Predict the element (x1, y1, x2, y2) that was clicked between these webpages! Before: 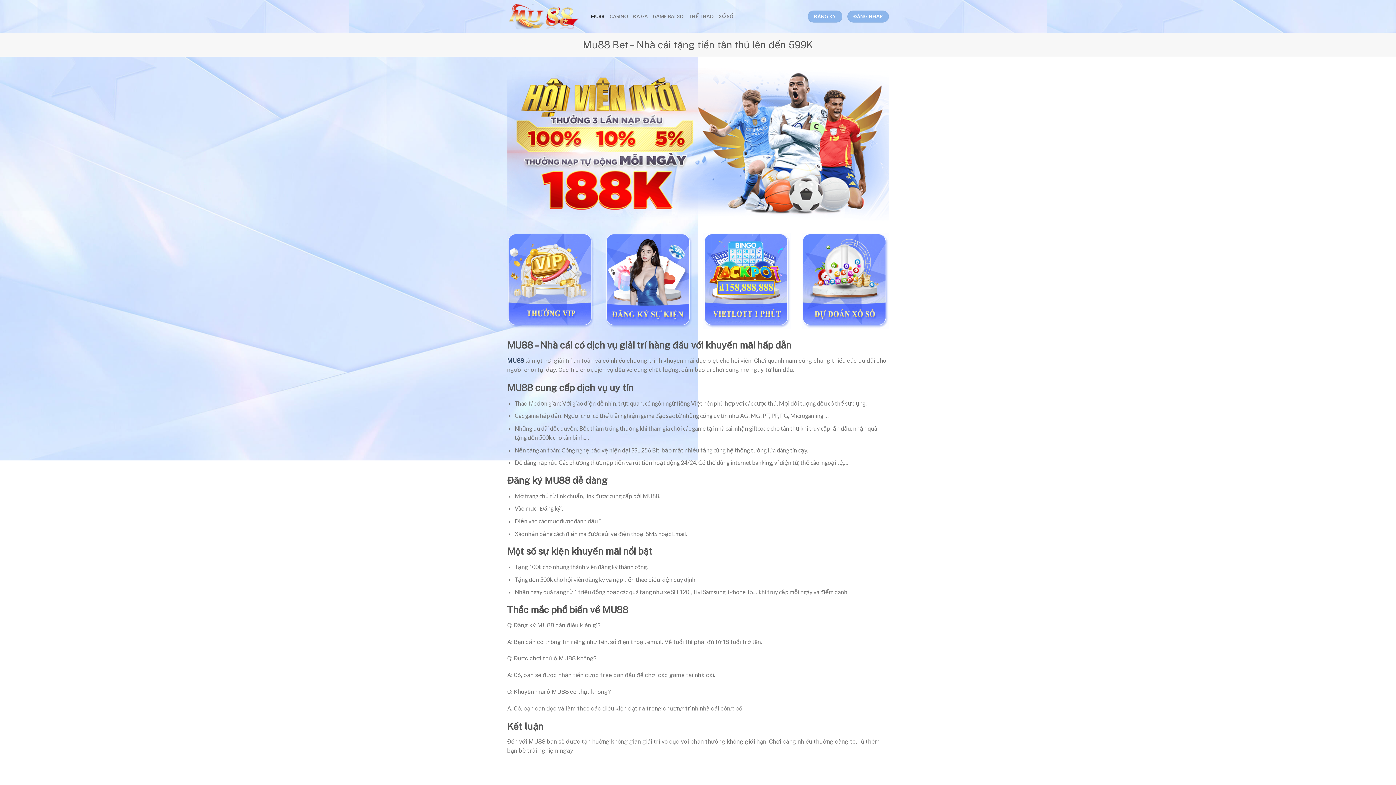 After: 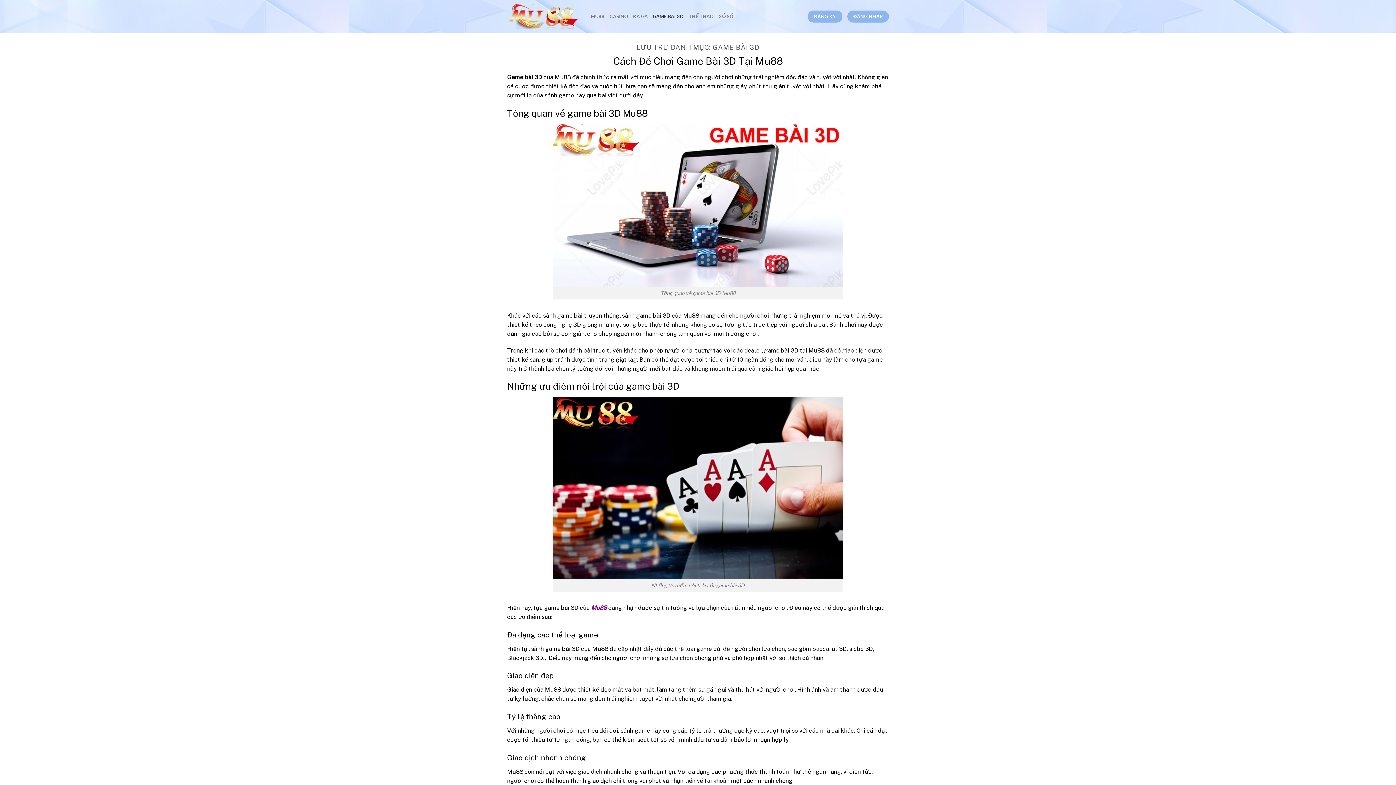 Action: label: GAME BÀI 3D bbox: (653, 9, 683, 23)